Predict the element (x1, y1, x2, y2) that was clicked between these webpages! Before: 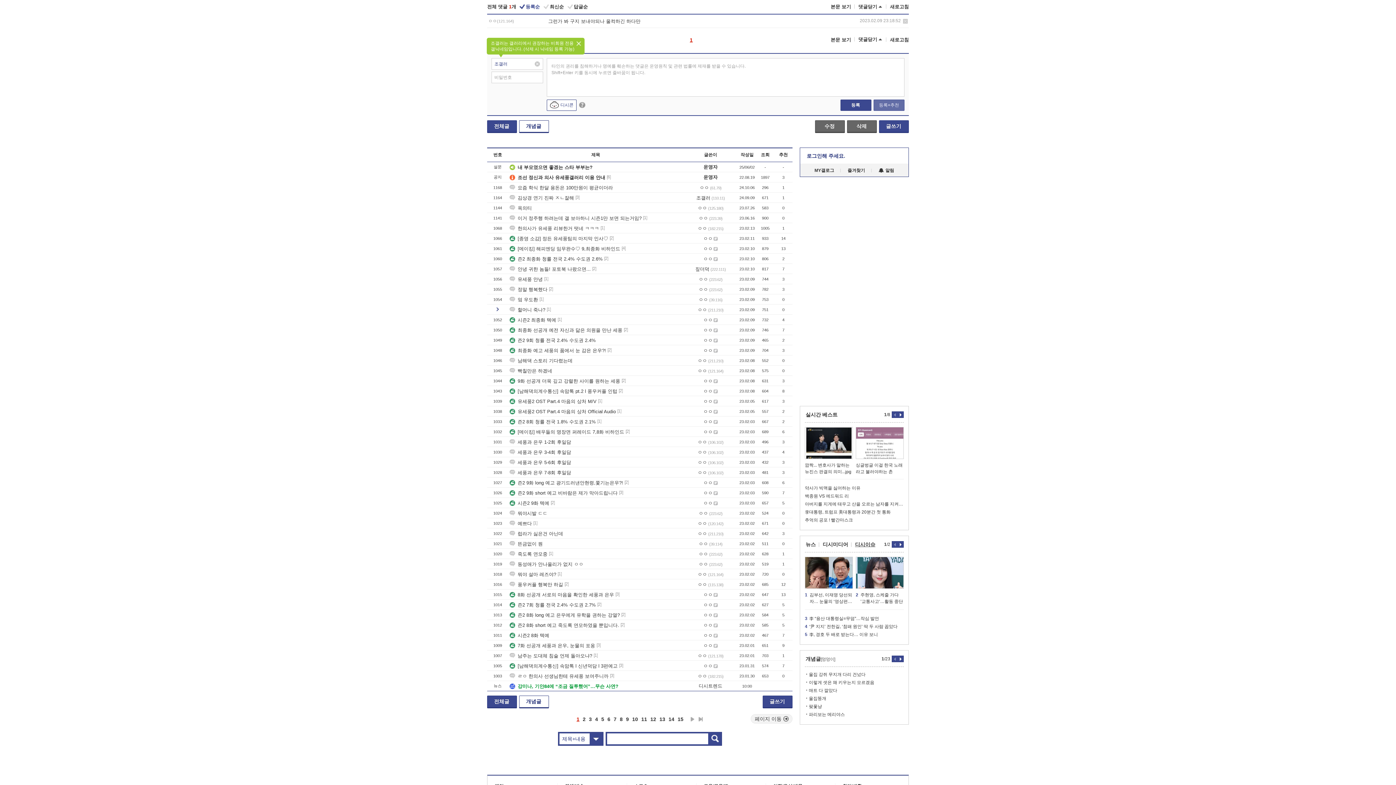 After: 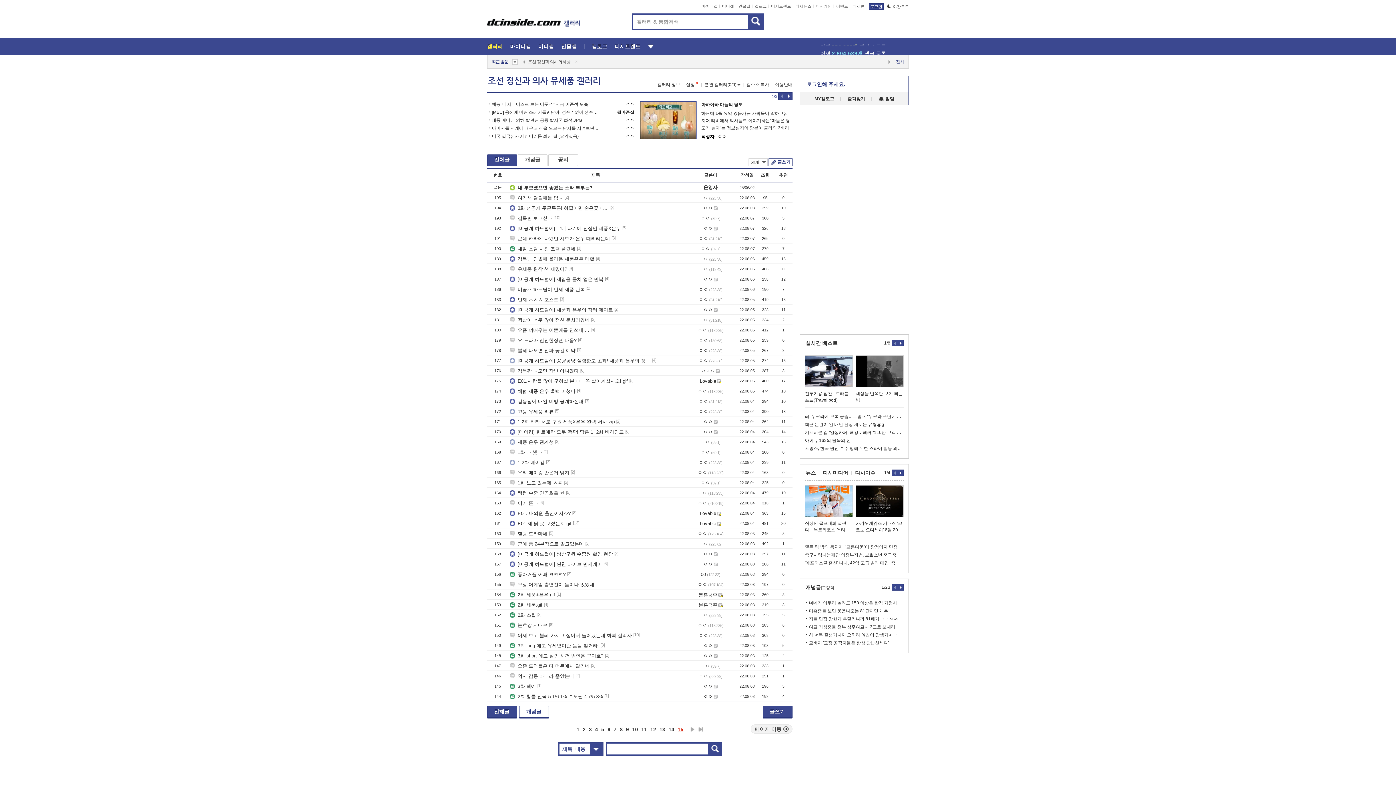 Action: label: 15 bbox: (677, 713, 683, 723)